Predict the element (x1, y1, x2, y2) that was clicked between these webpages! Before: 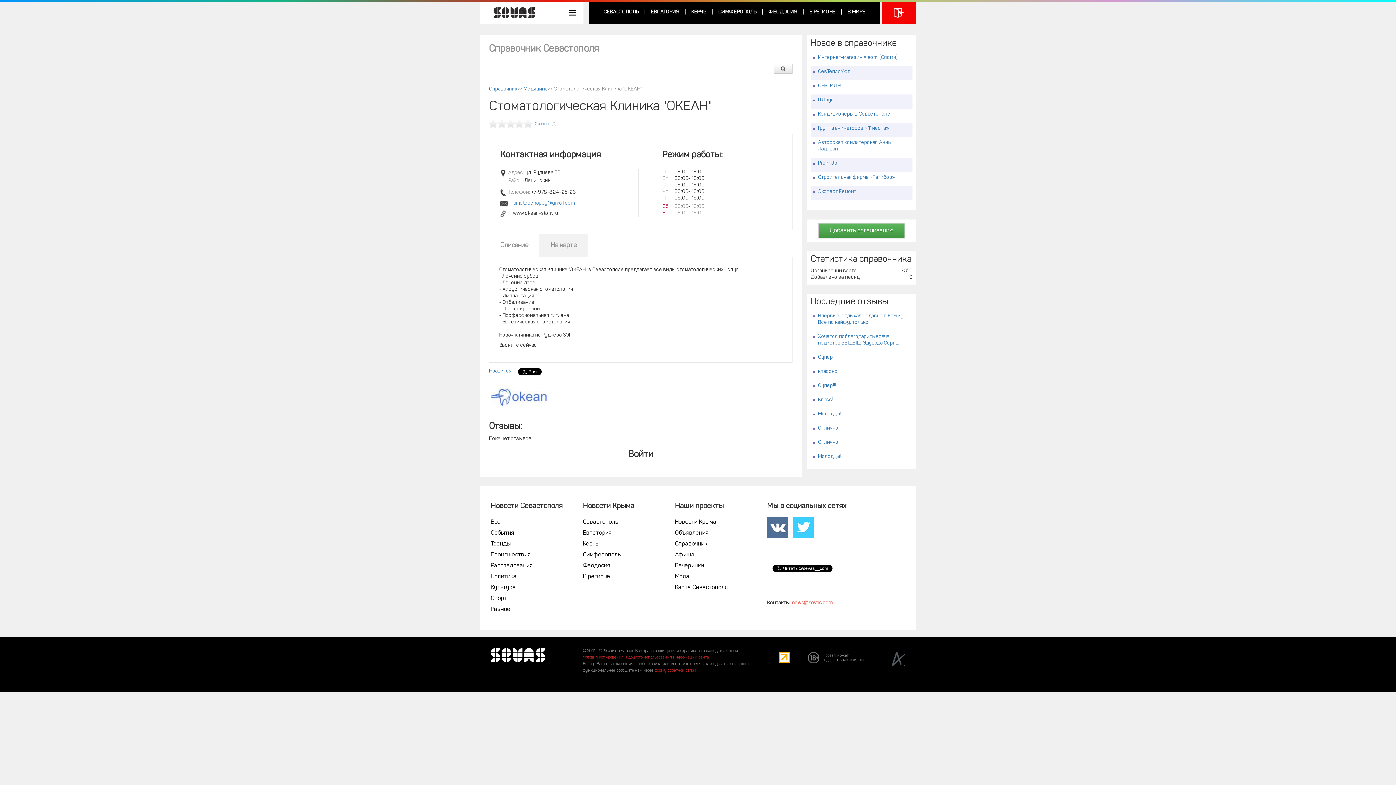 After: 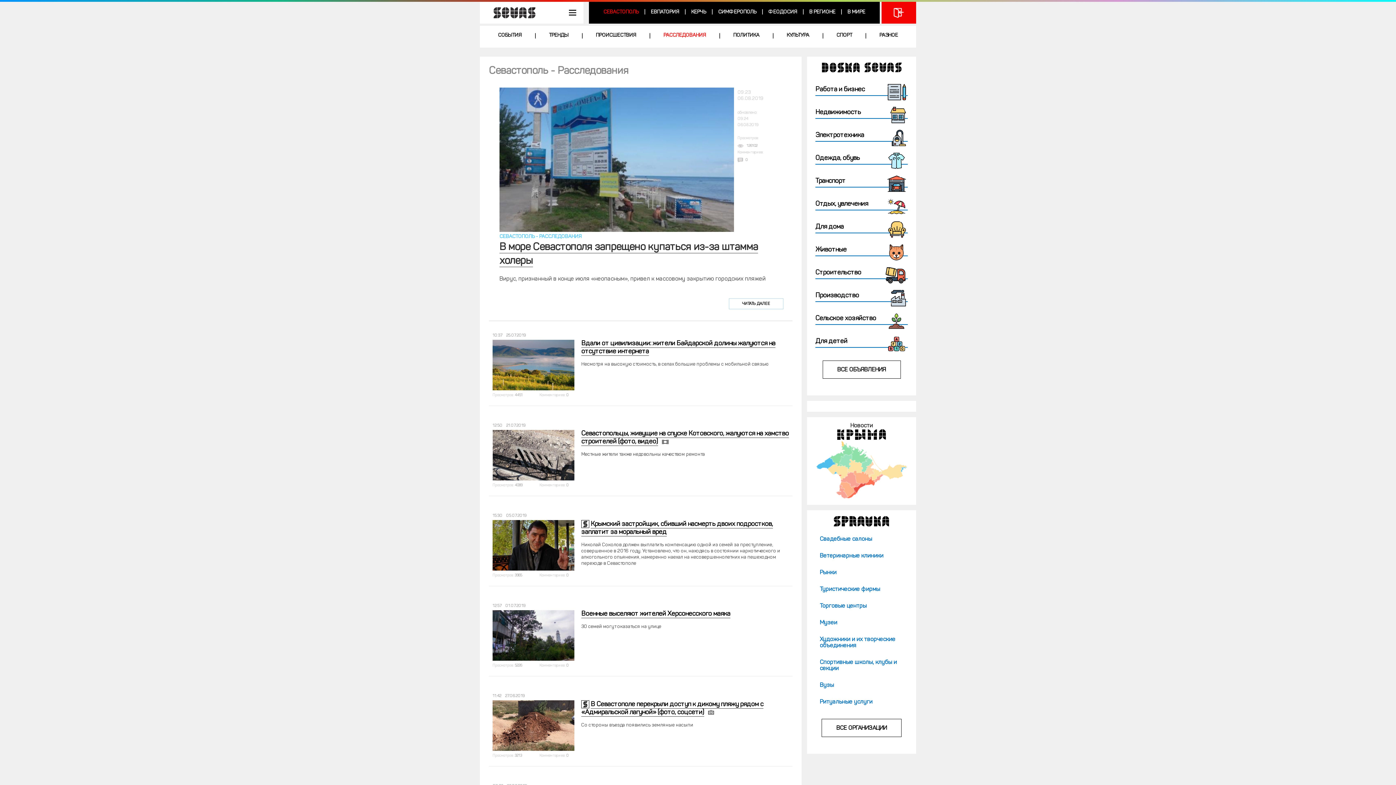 Action: bbox: (490, 563, 533, 569) label: Расследования